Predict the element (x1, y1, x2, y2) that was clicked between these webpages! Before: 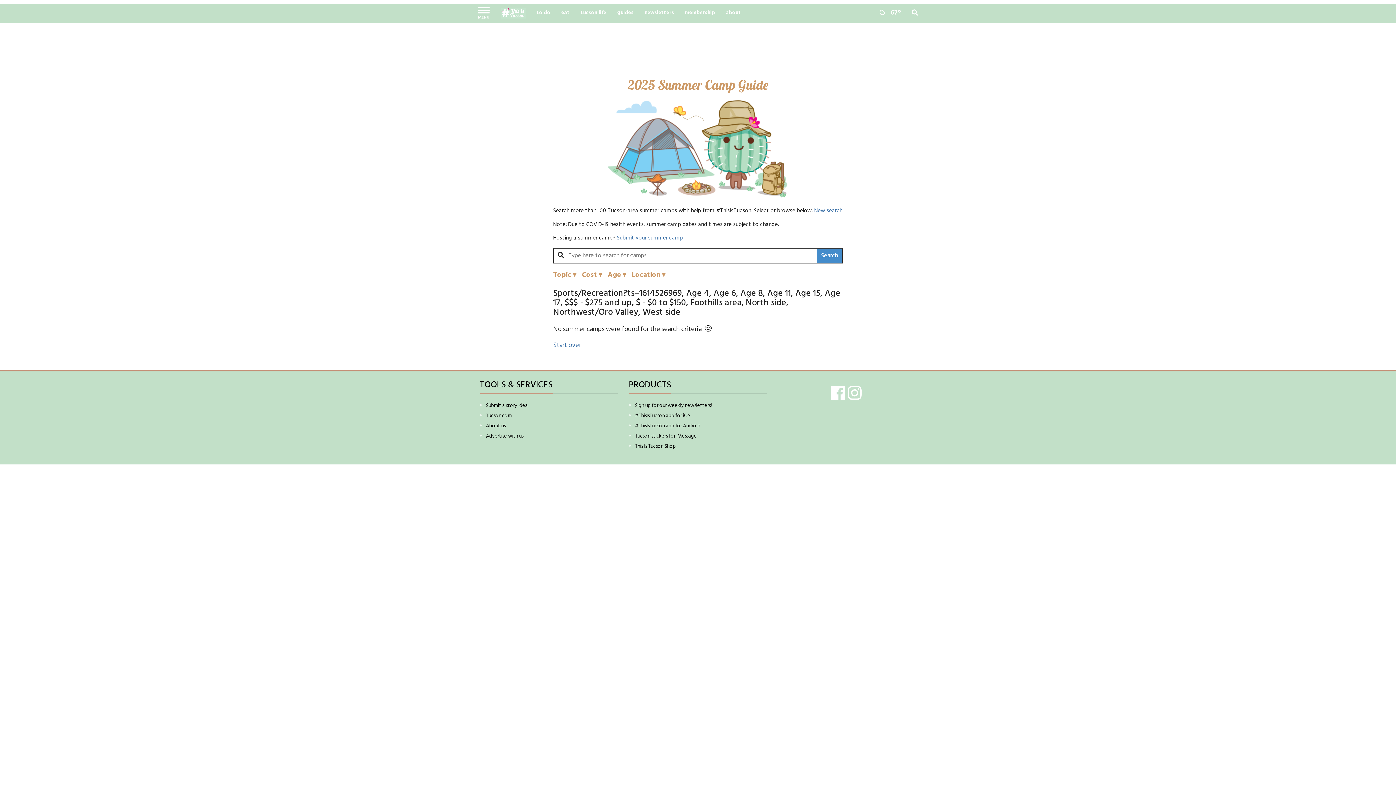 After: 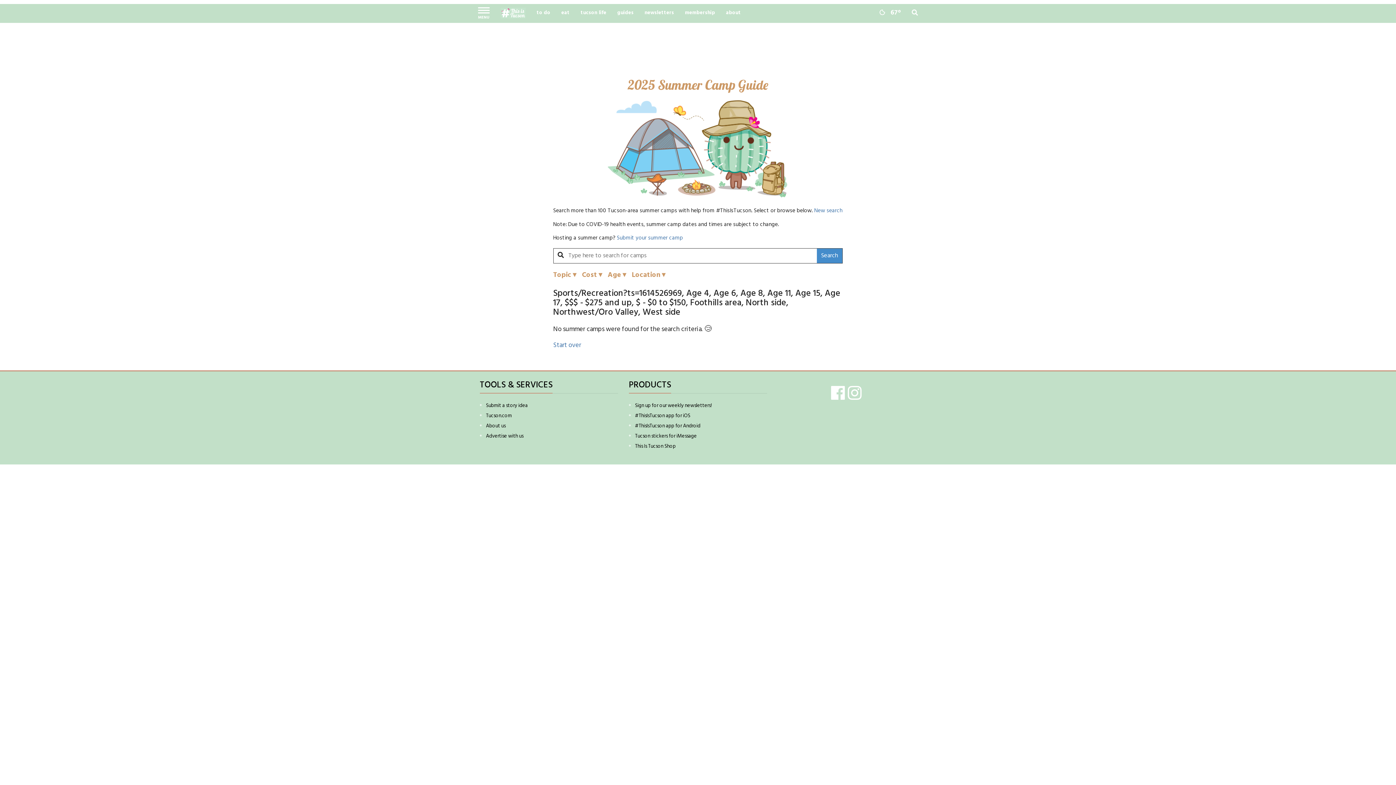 Action: label: About us bbox: (486, 422, 505, 430)